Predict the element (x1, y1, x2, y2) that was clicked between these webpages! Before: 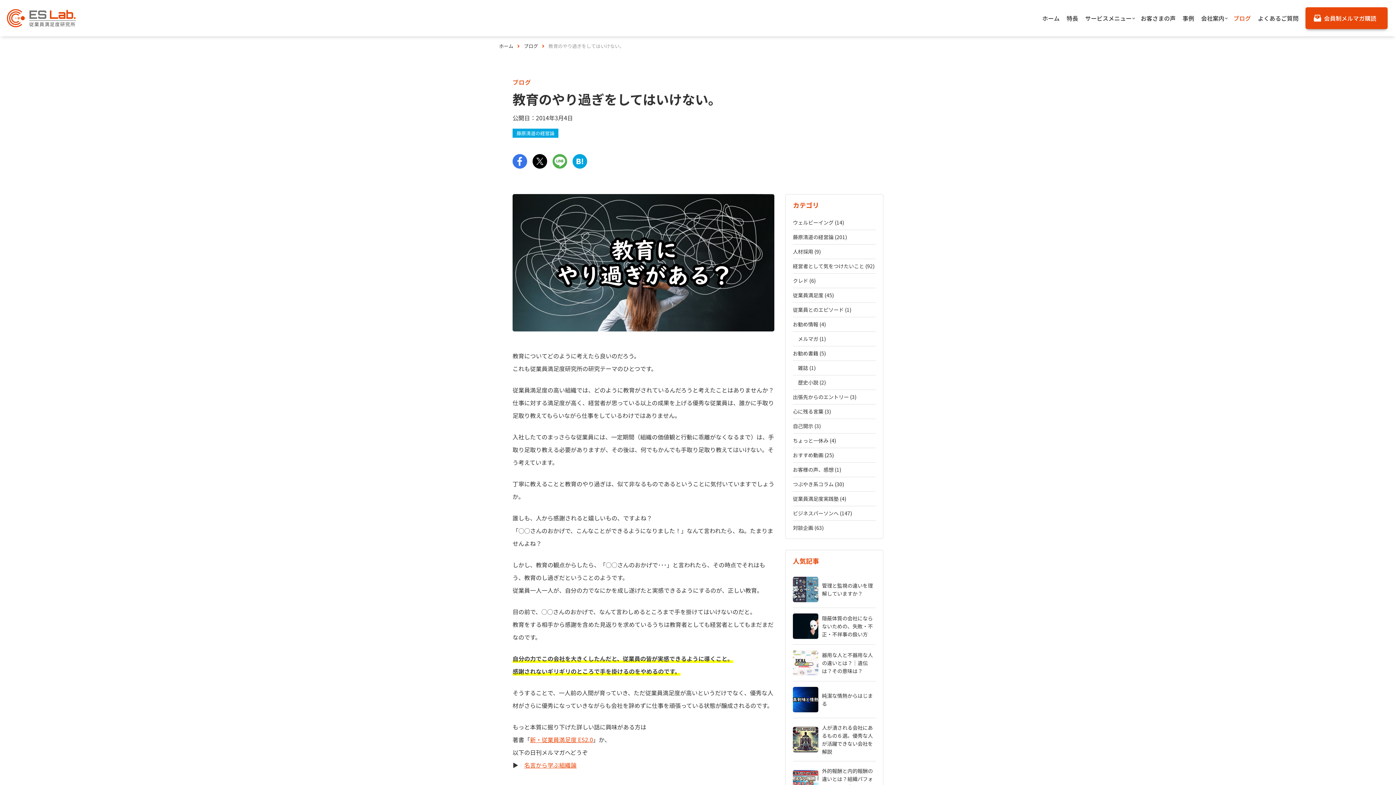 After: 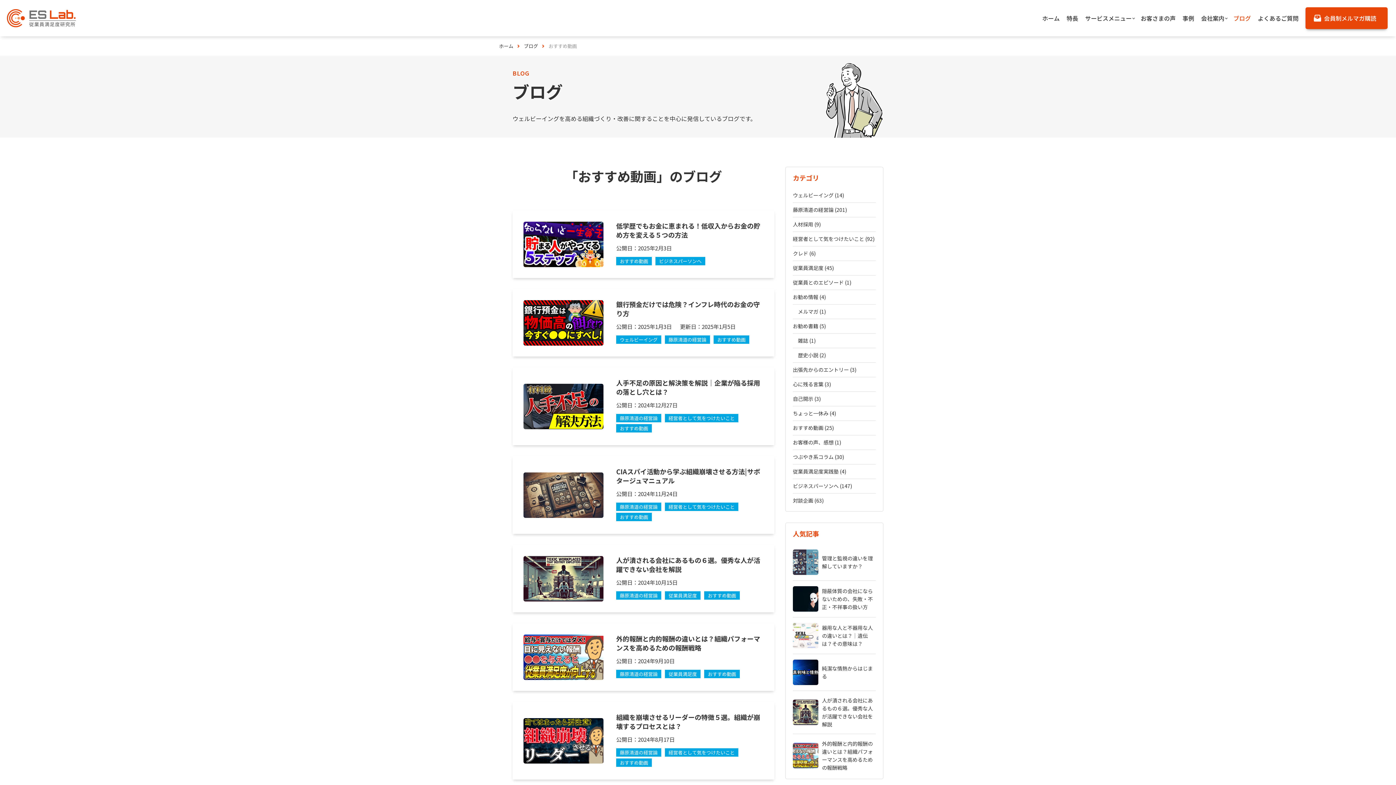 Action: bbox: (793, 448, 876, 462) label: おすすめ動画 (25)